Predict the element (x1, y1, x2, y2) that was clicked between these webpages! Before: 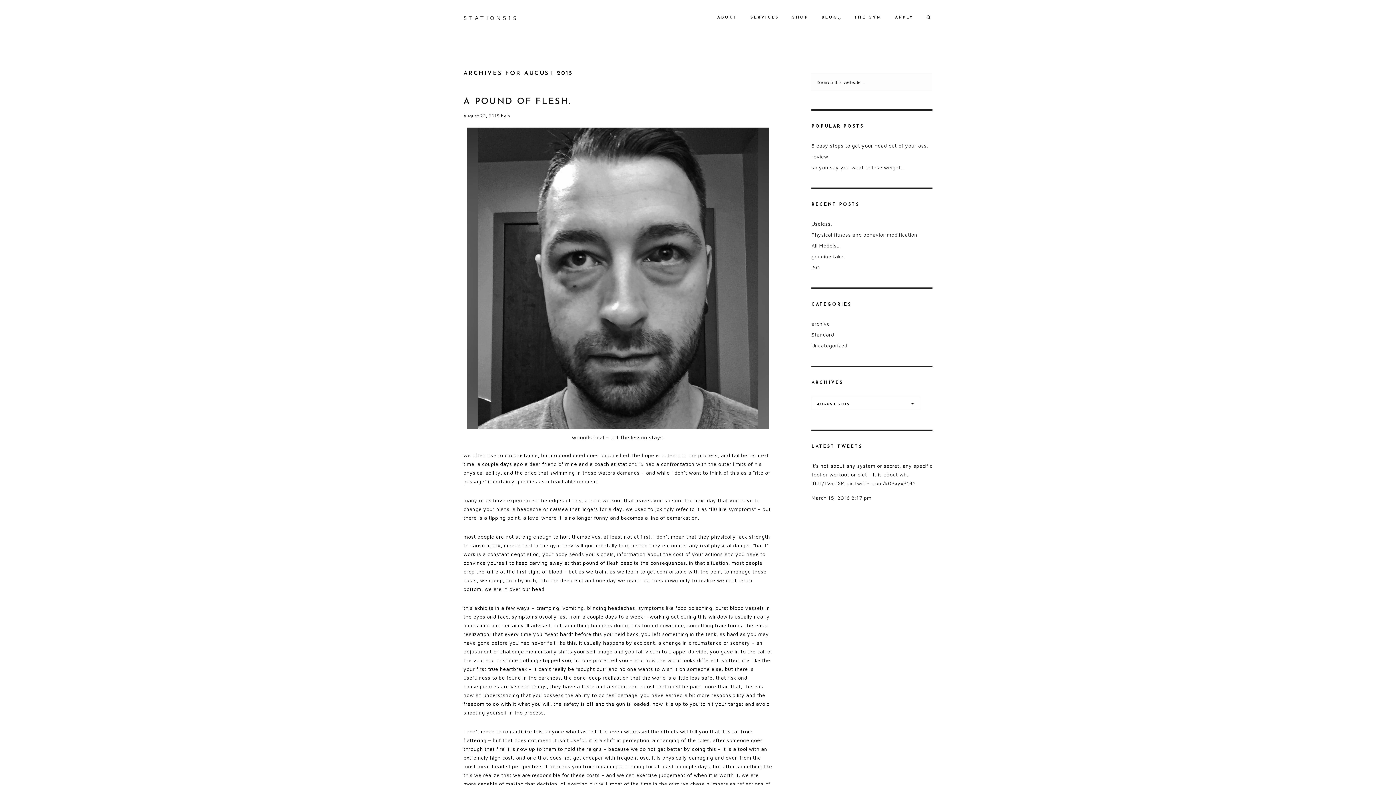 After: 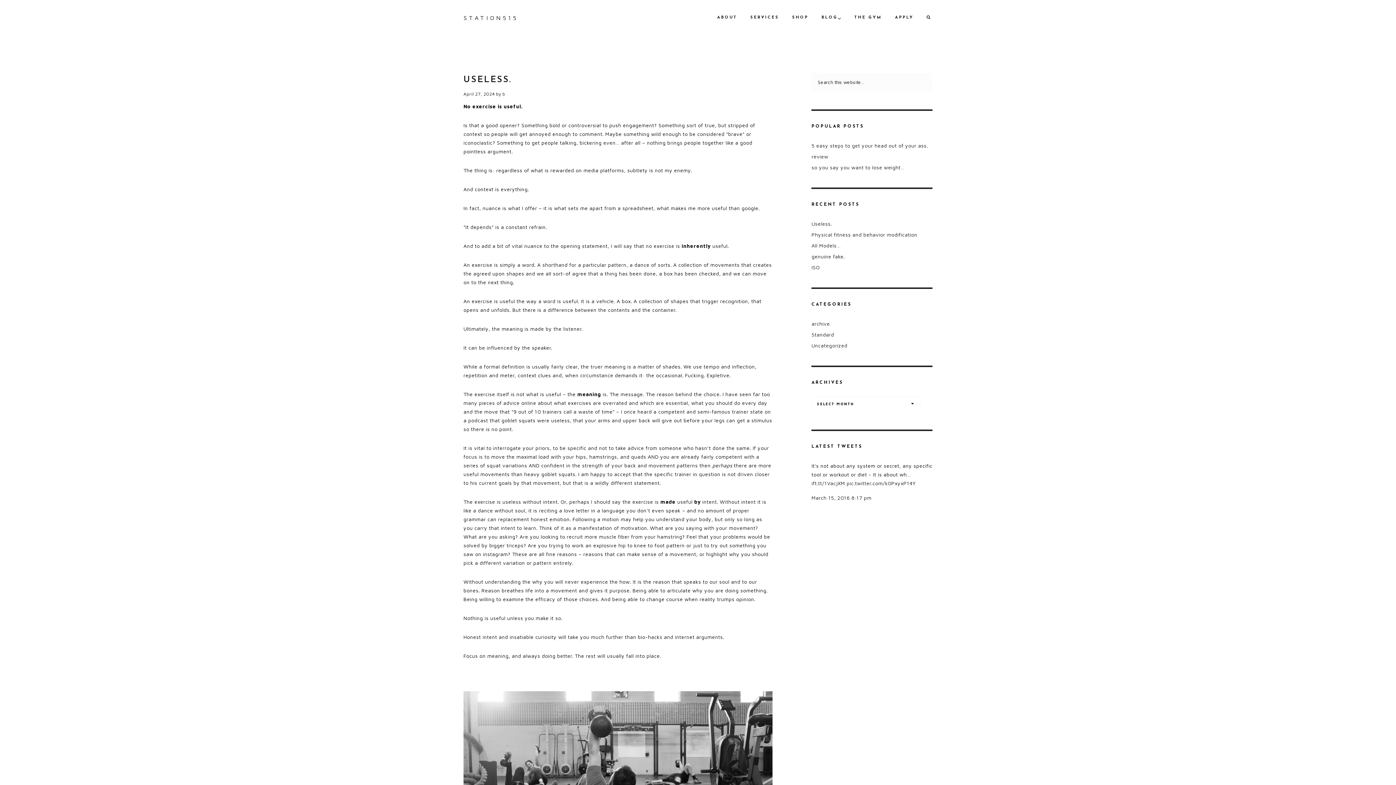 Action: label: BLOG bbox: (821, 14, 838, 21)